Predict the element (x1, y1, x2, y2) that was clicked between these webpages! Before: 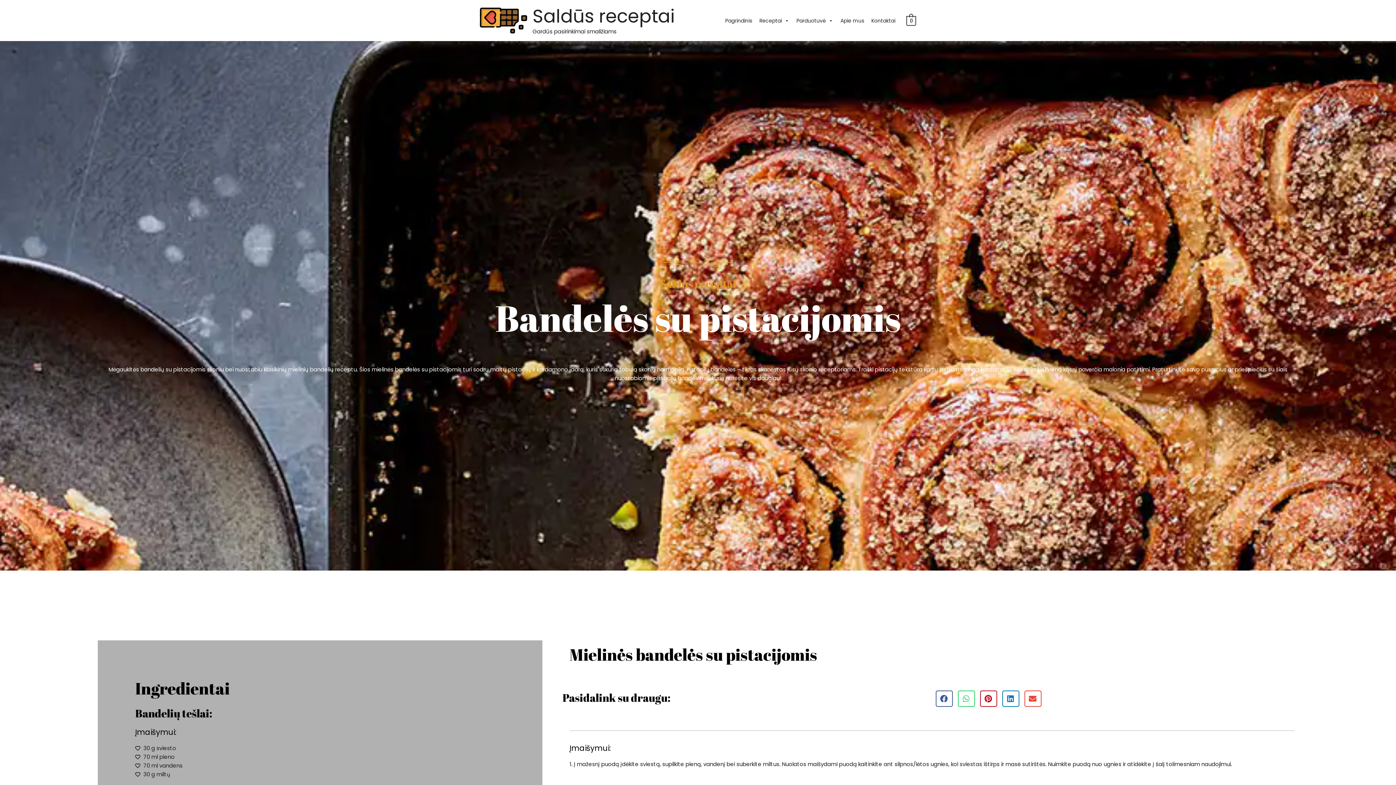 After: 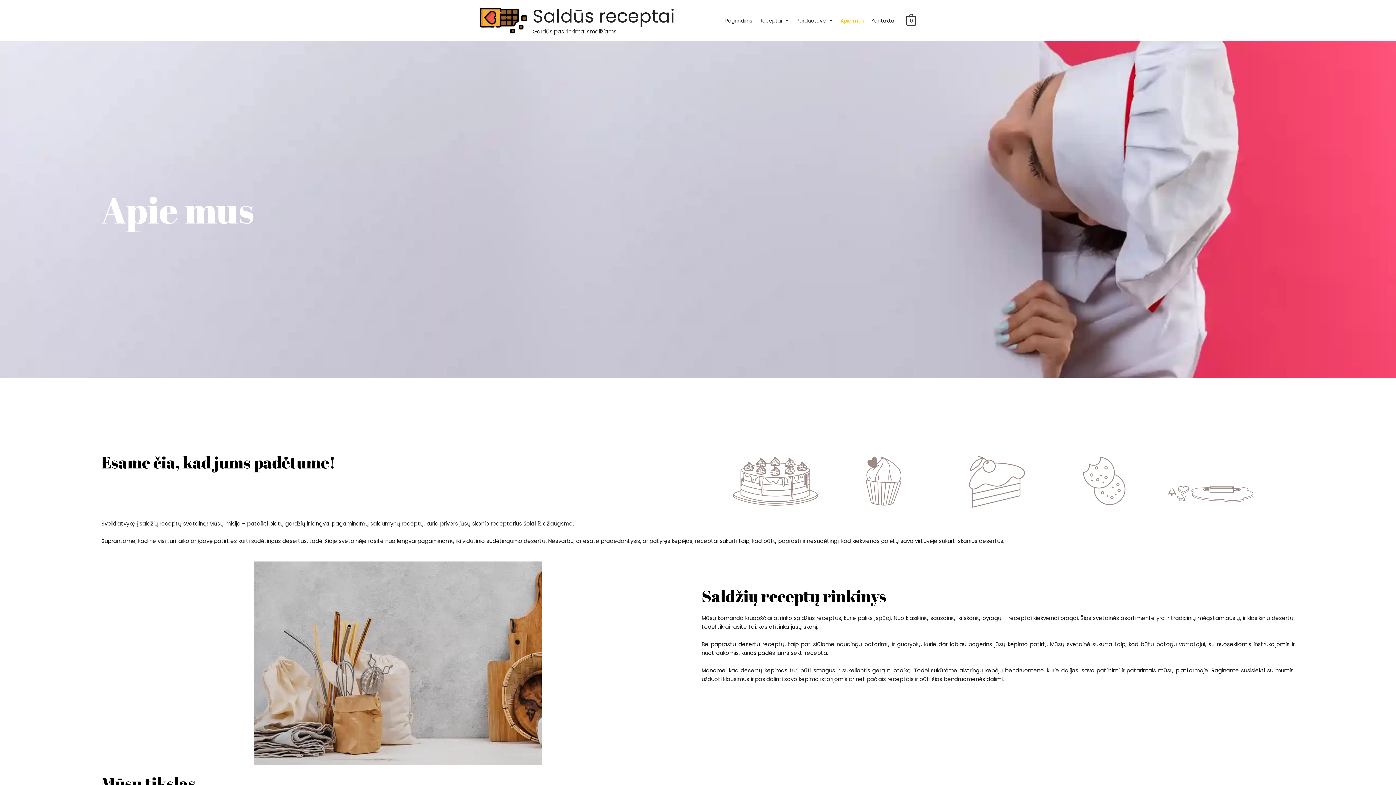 Action: label: Apie mus bbox: (837, 13, 867, 27)